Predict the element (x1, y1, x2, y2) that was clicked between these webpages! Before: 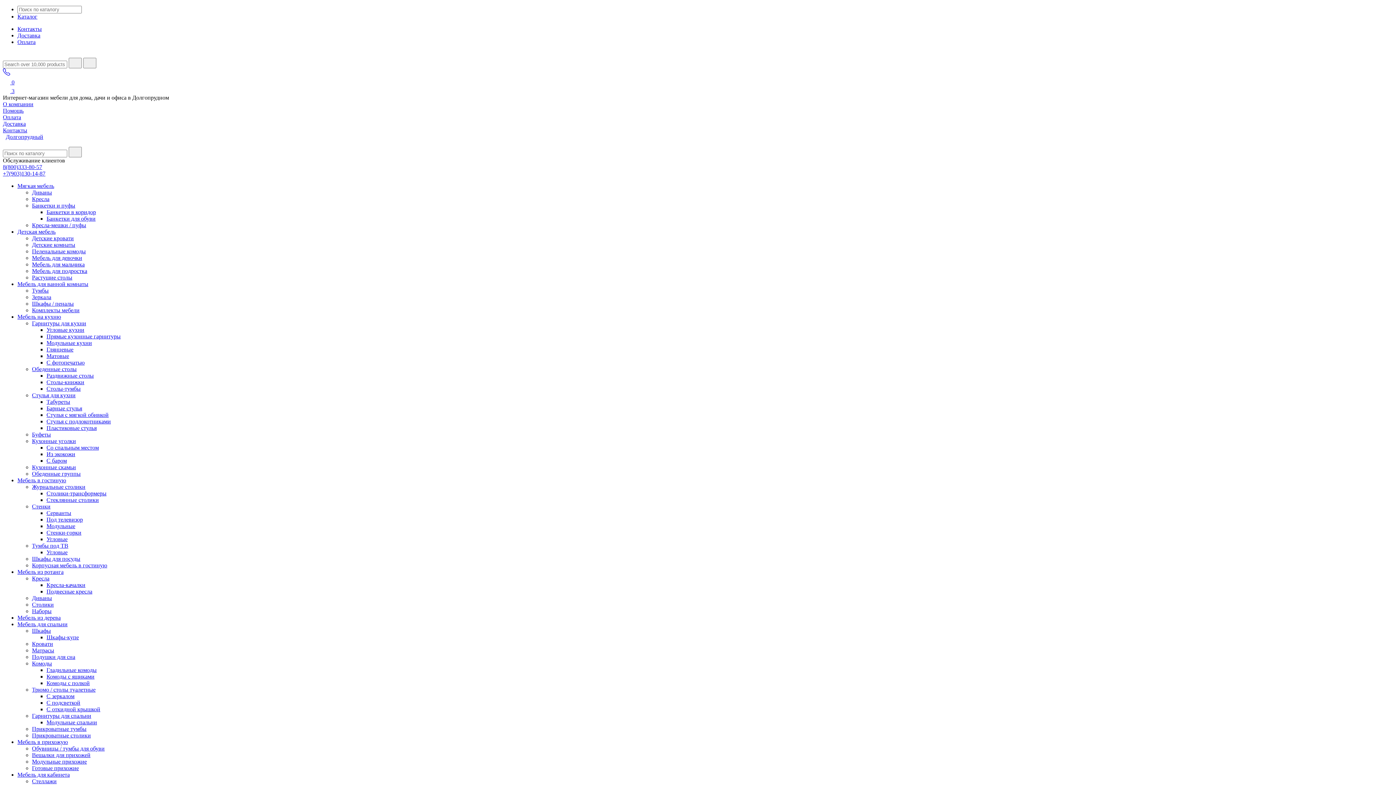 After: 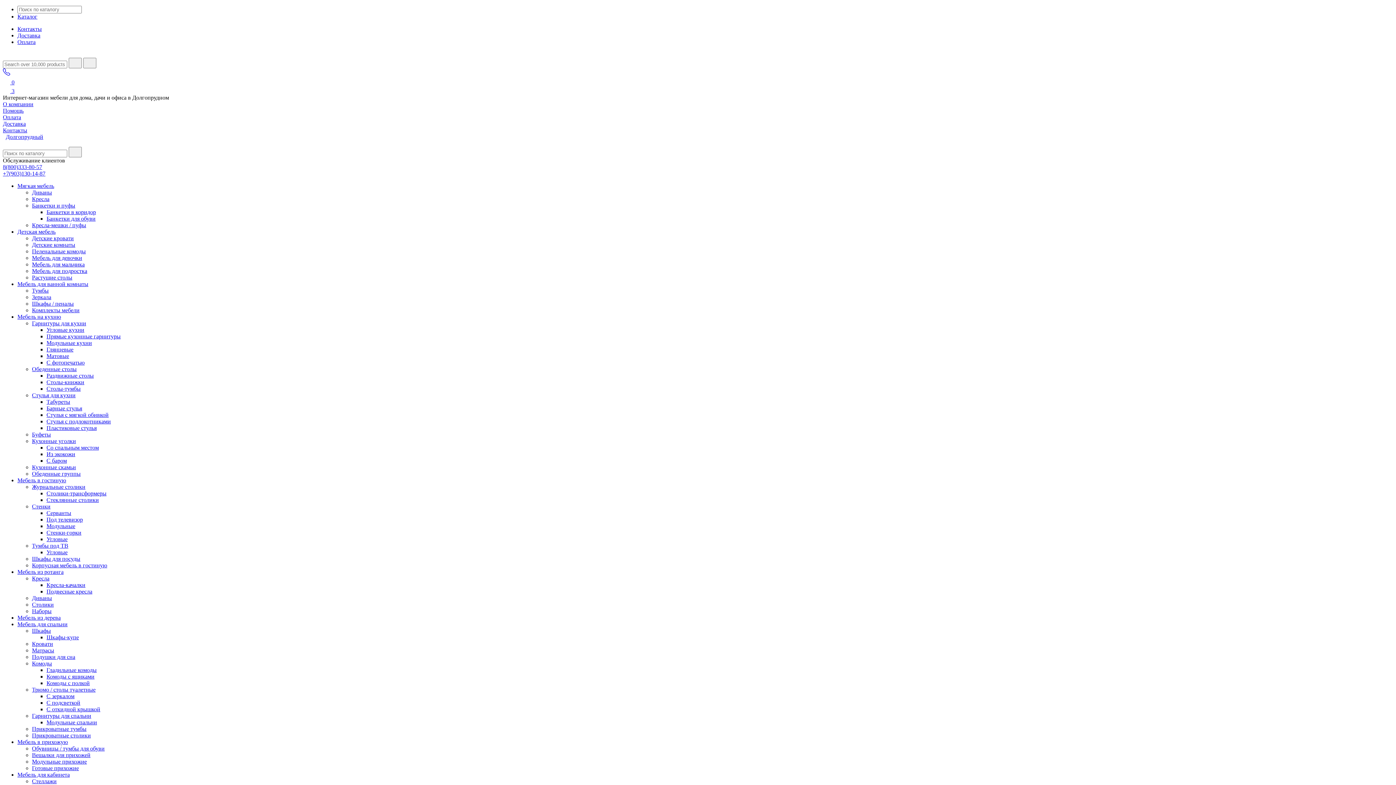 Action: bbox: (32, 726, 86, 732) label: Прикроватные тумбы